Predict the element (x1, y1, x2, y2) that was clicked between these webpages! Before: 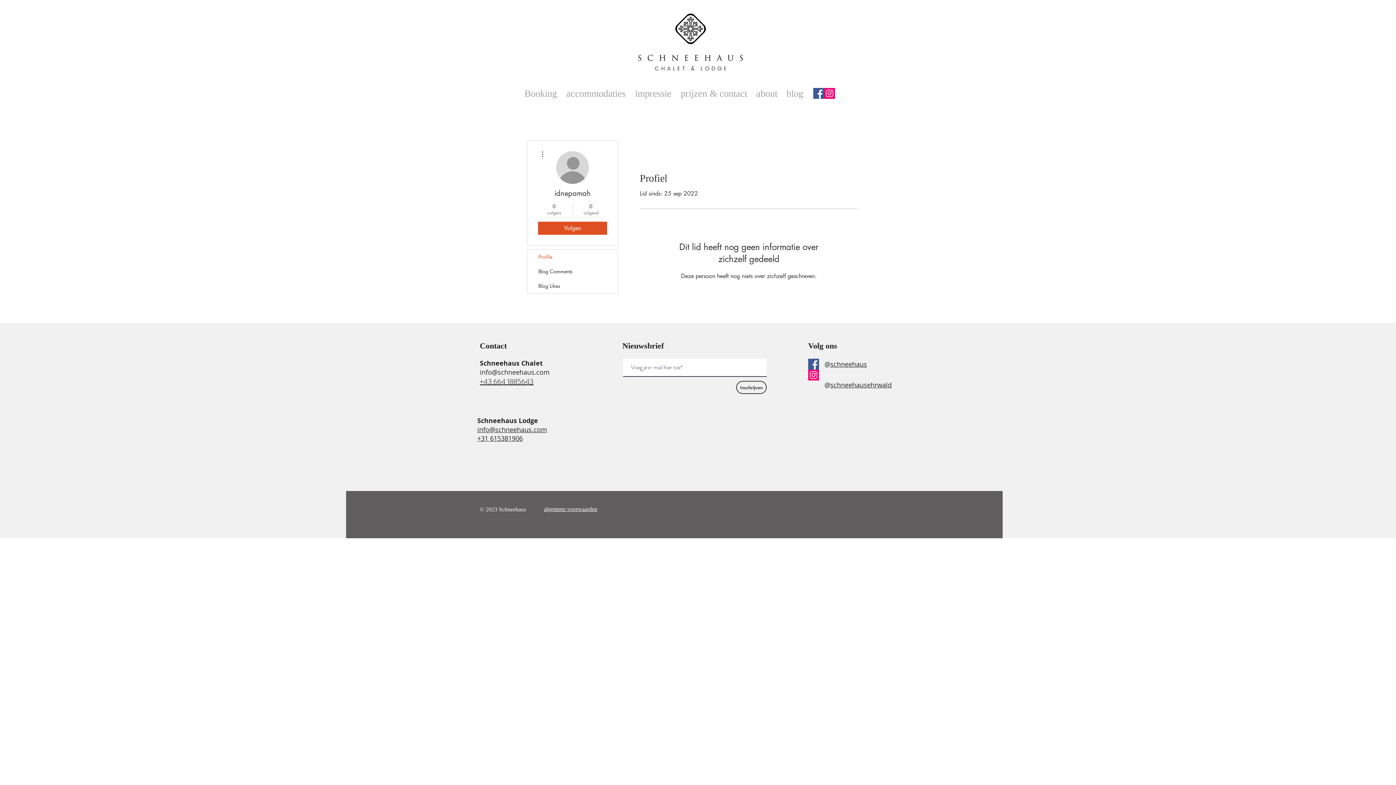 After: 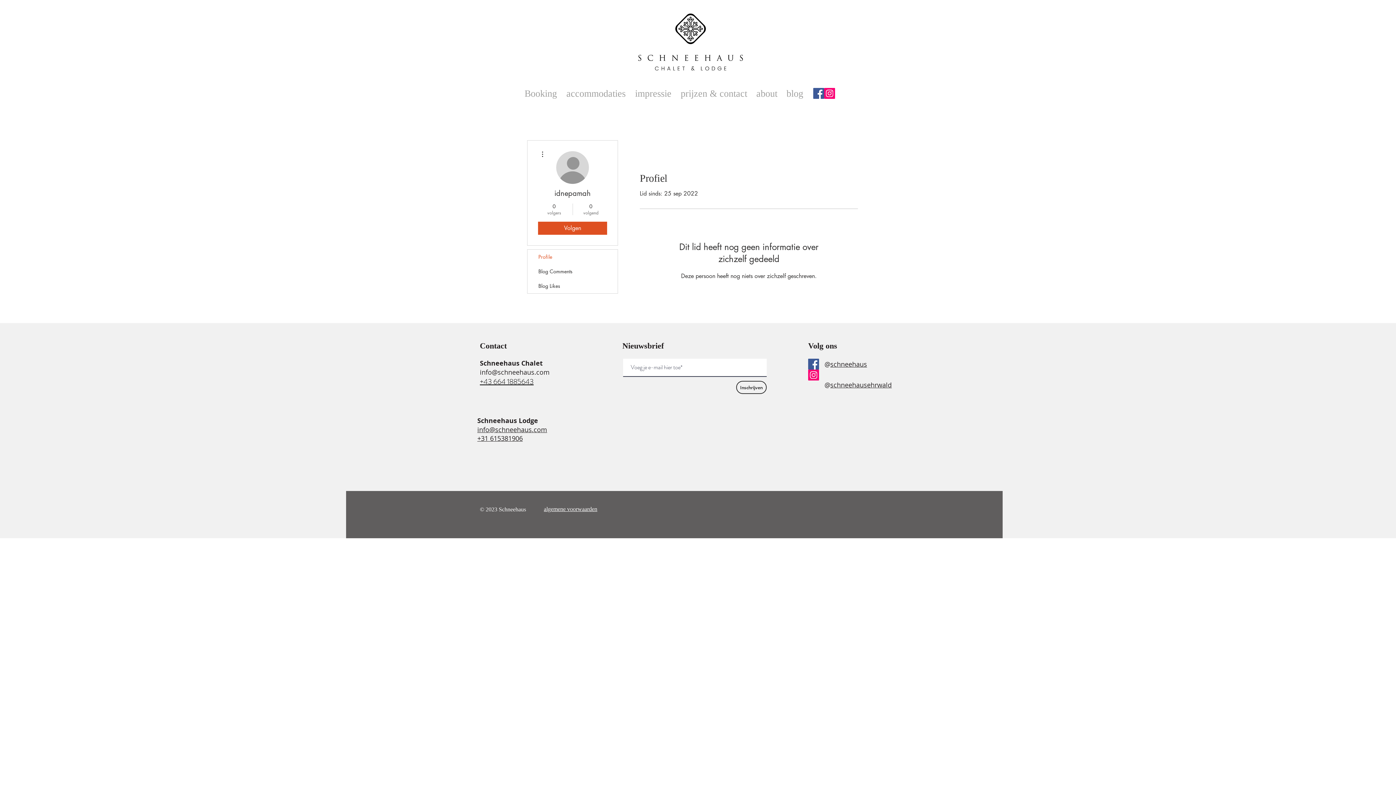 Action: bbox: (808, 358, 819, 369) label: Facebook